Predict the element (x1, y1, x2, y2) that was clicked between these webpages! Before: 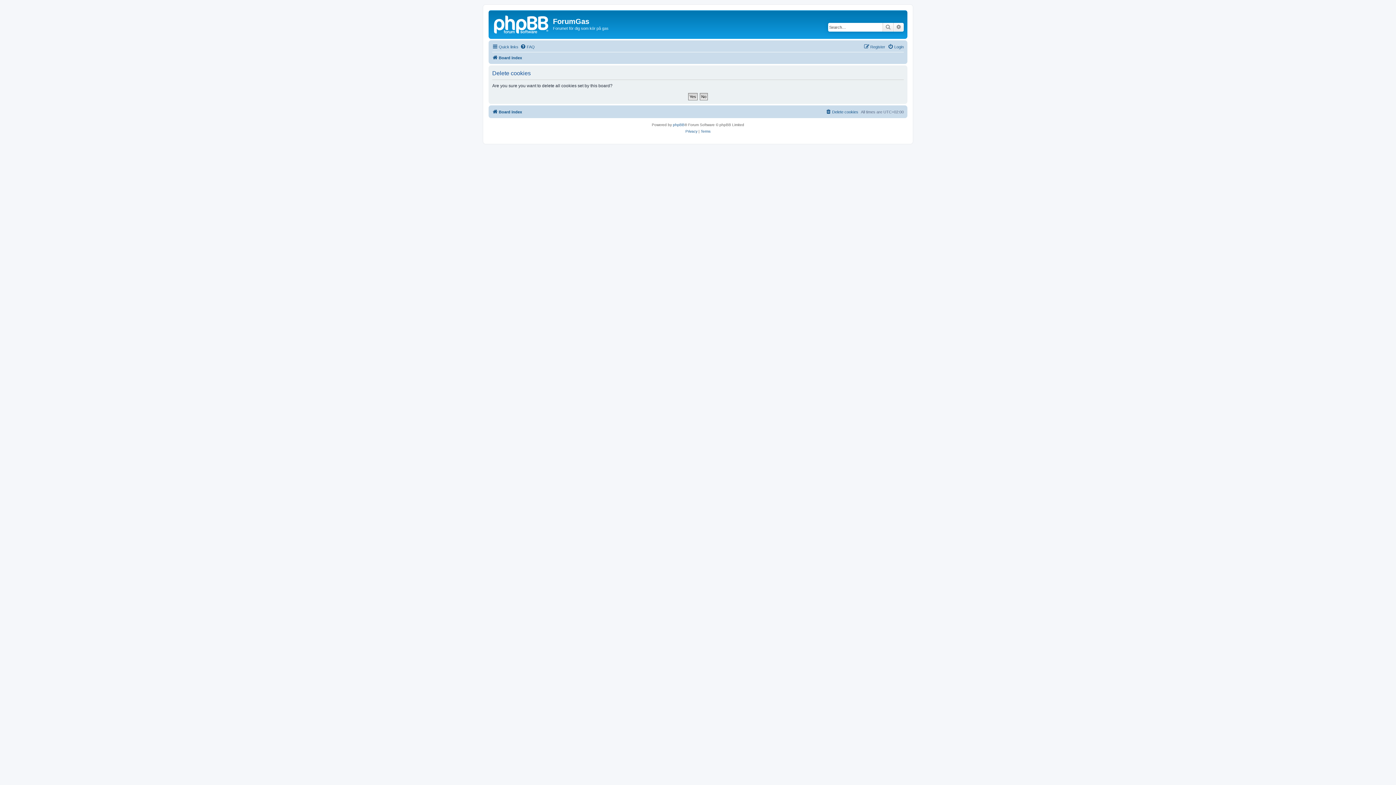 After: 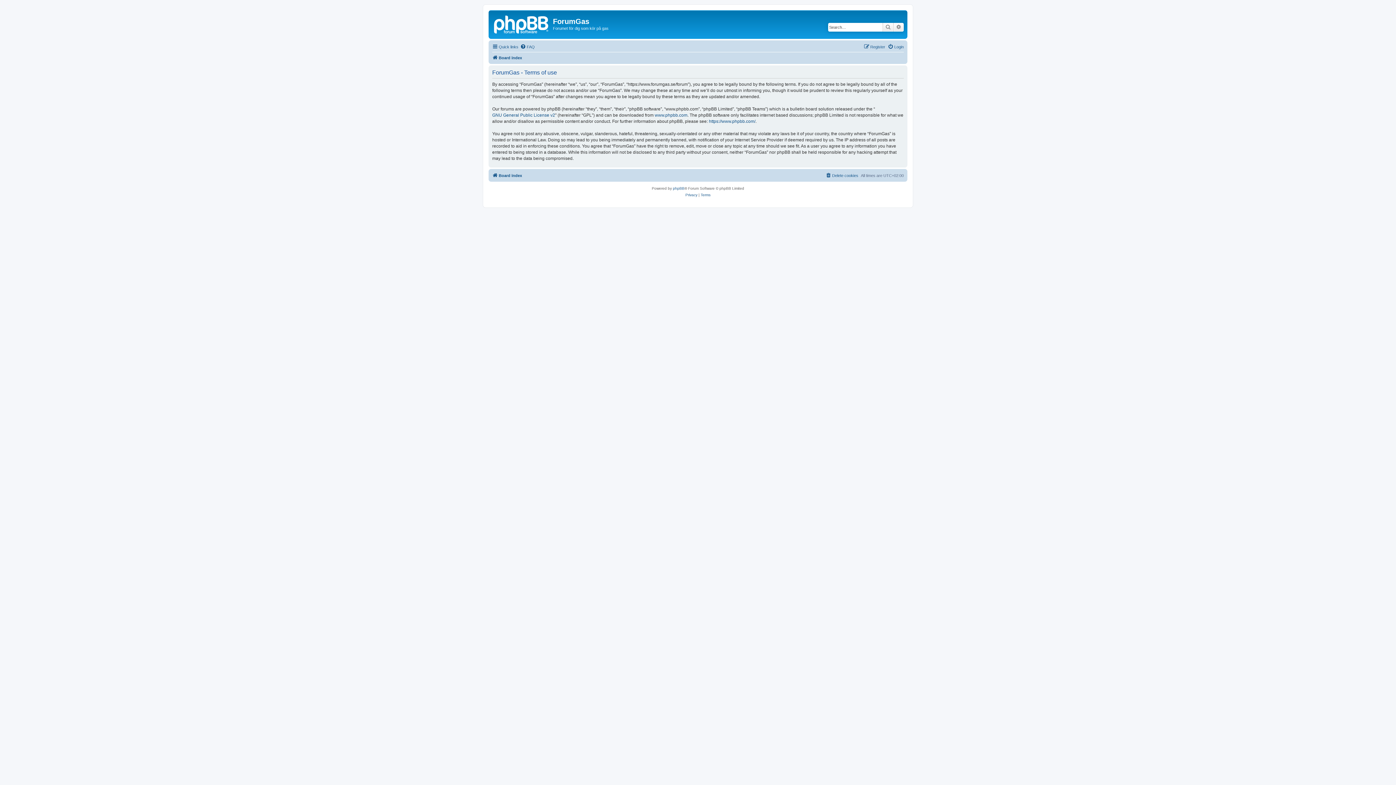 Action: bbox: (700, 128, 710, 134) label: Terms